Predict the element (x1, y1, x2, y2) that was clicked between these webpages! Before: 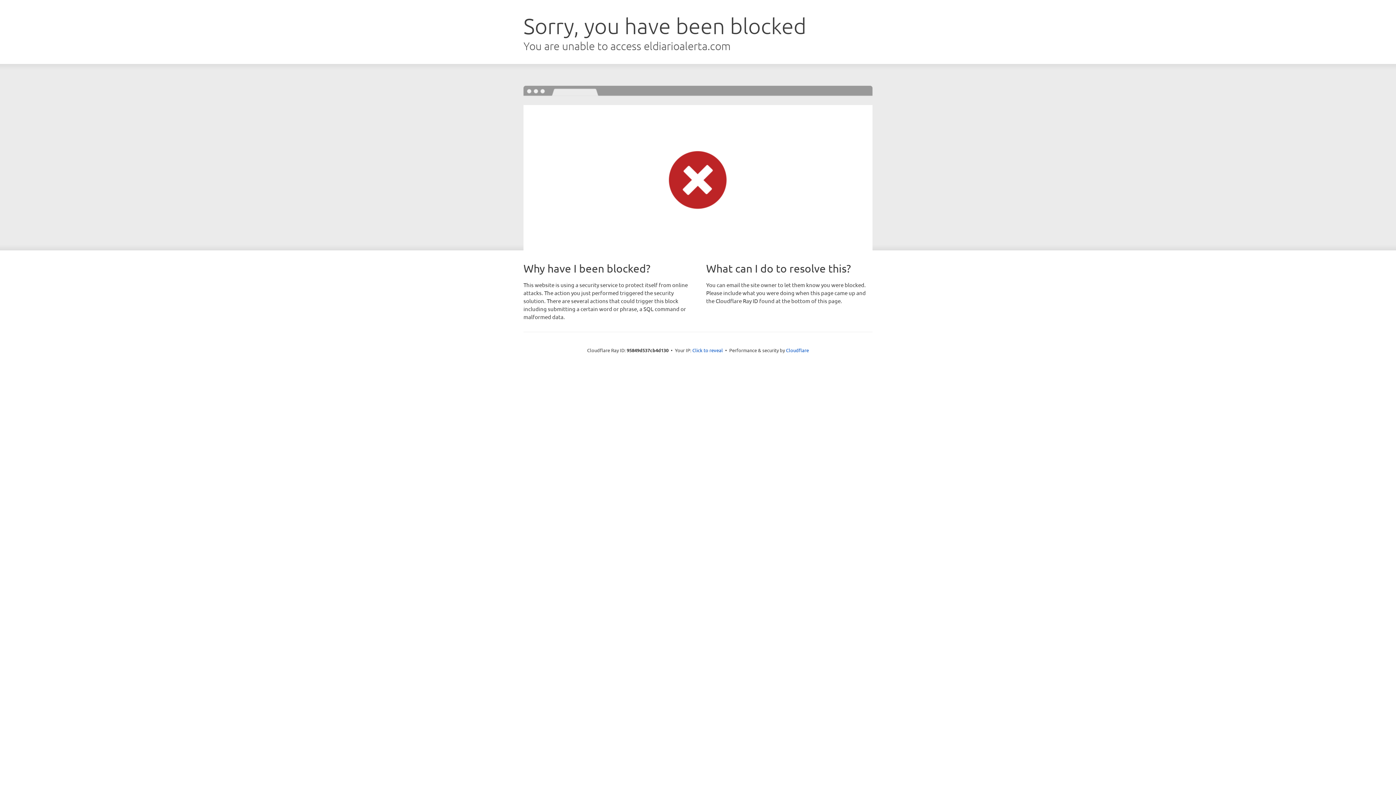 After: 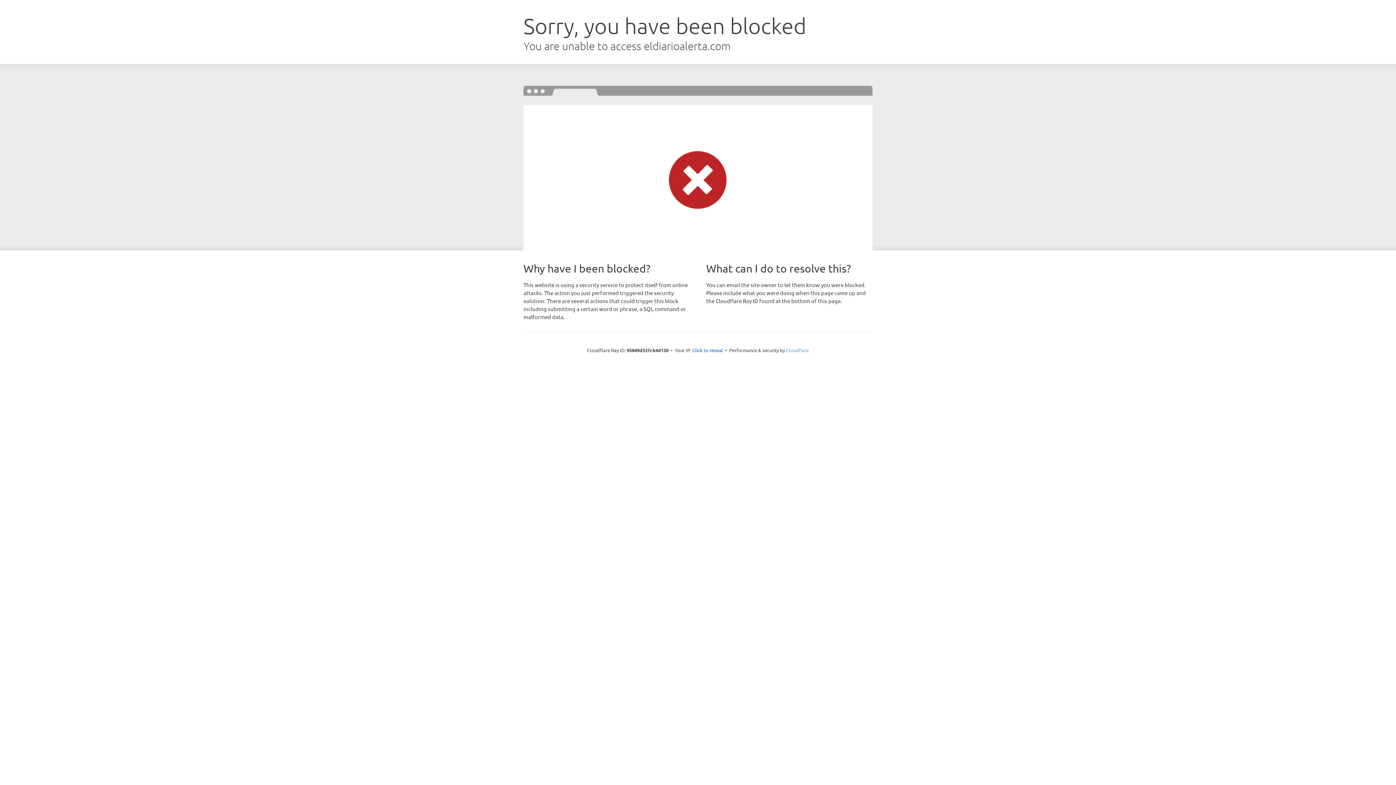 Action: bbox: (786, 347, 809, 353) label: Cloudflare